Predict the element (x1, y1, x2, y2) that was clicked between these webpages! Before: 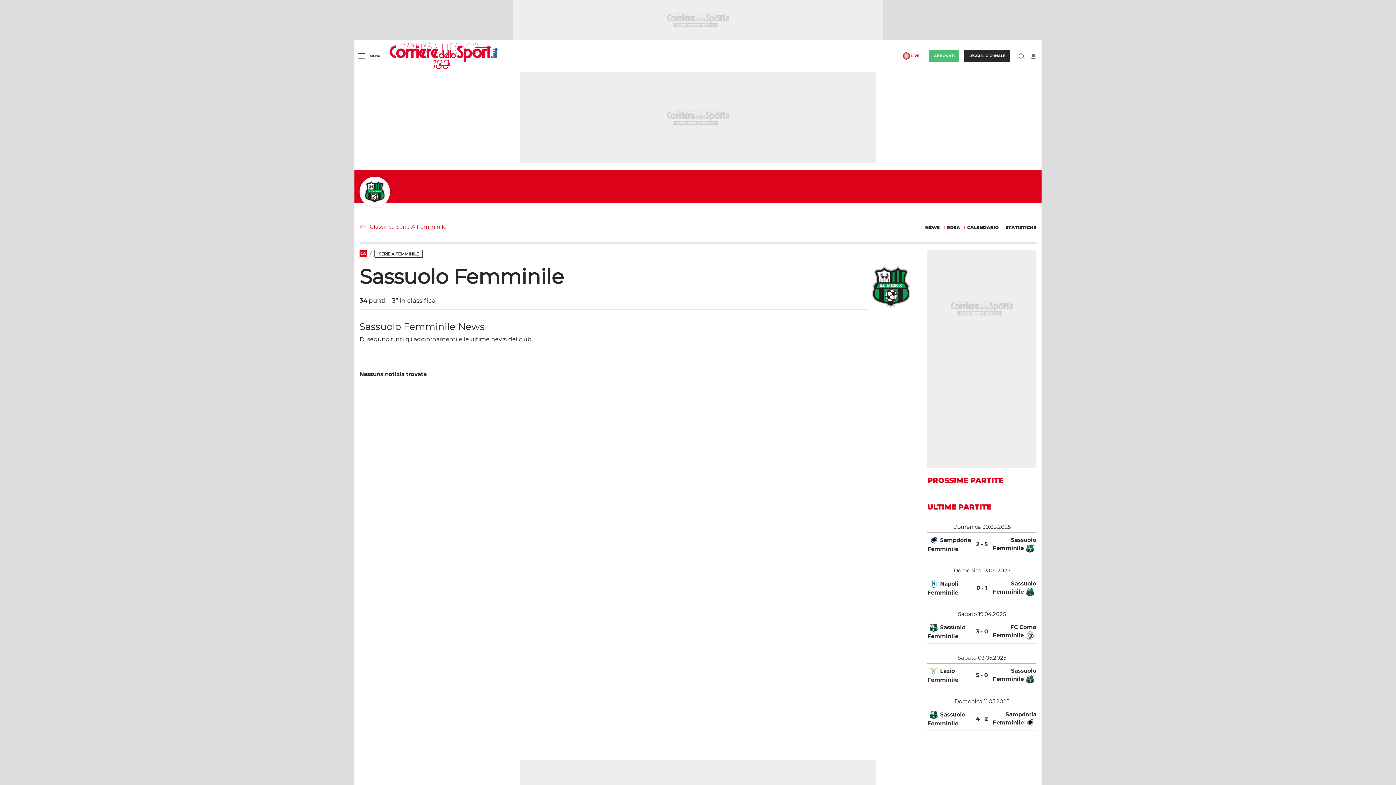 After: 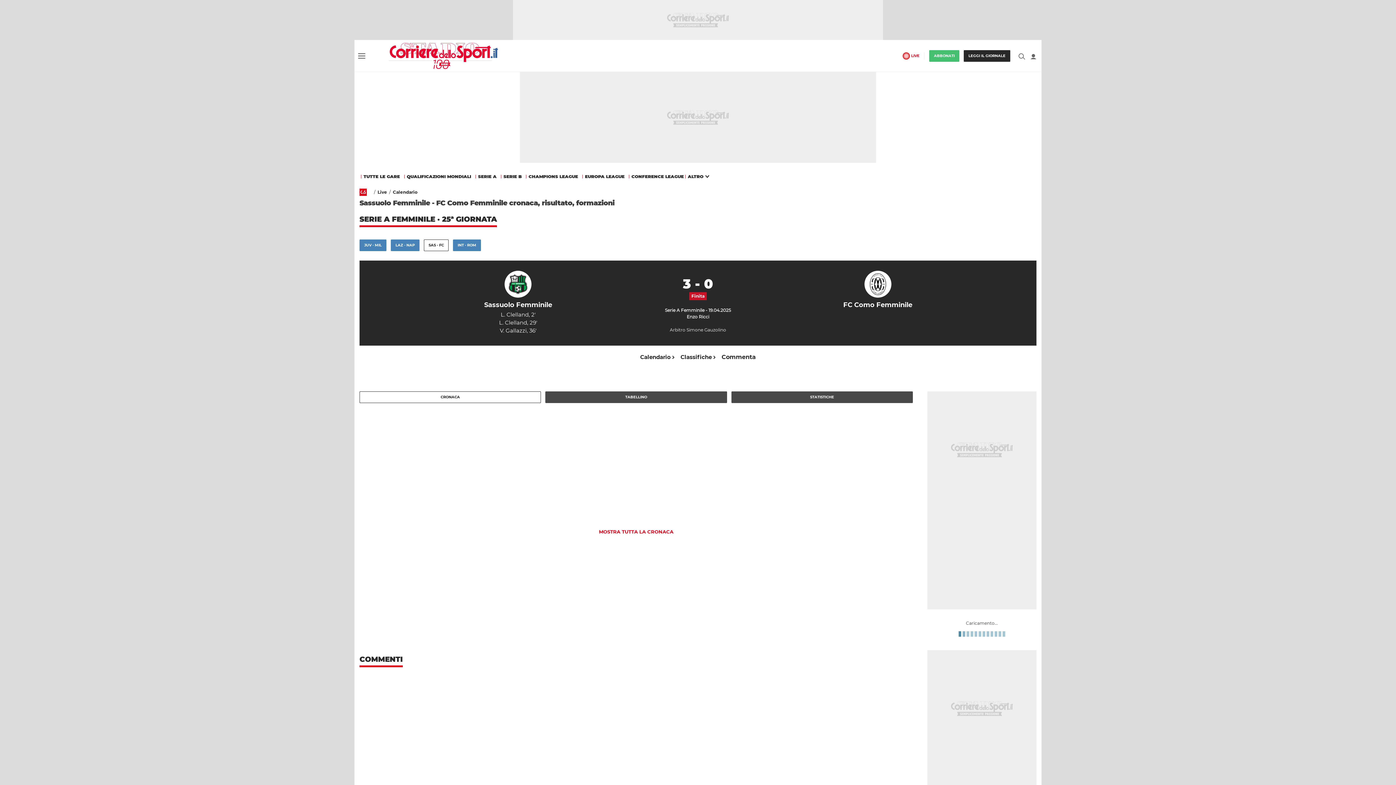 Action: bbox: (927, 620, 1036, 644) label: Sassuolo Femminile
3 - 0
FC Como Femminile